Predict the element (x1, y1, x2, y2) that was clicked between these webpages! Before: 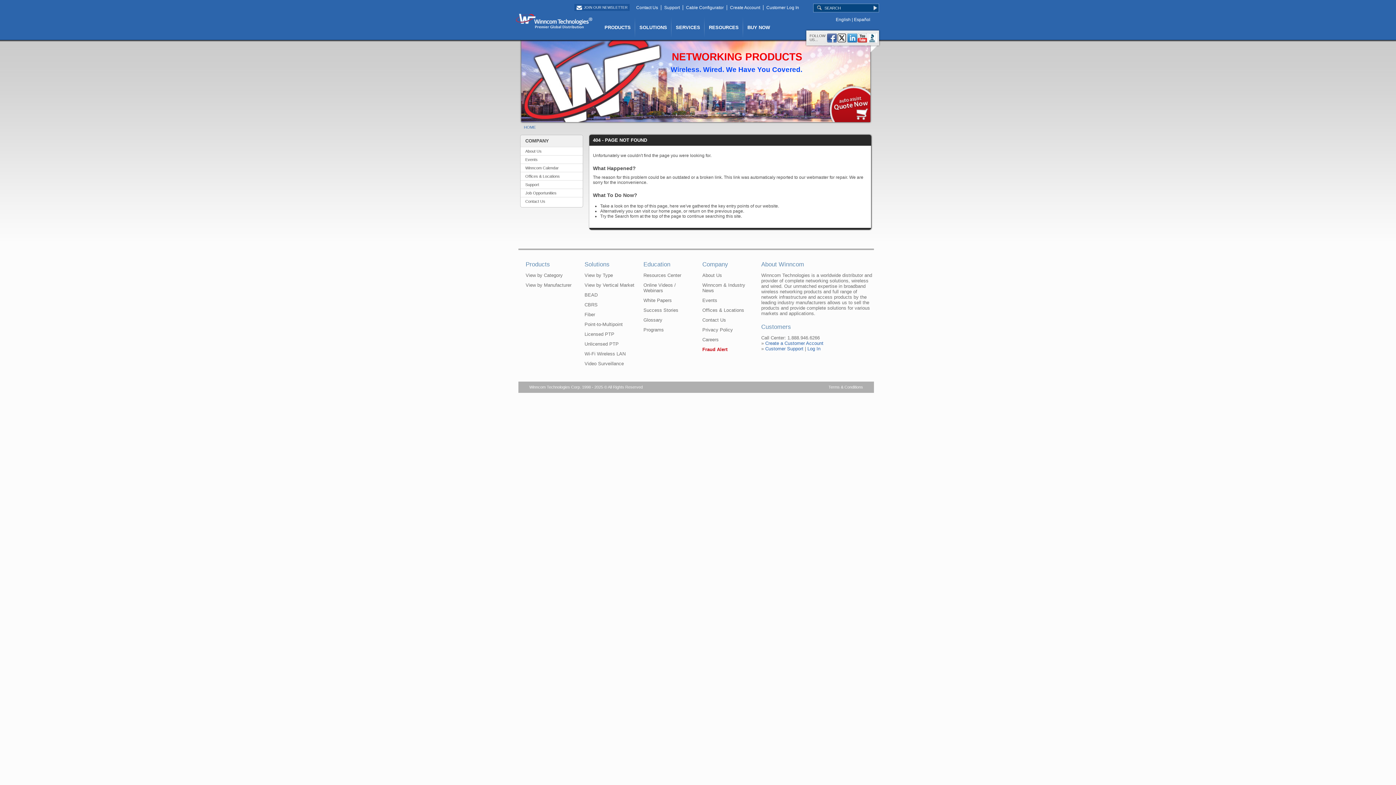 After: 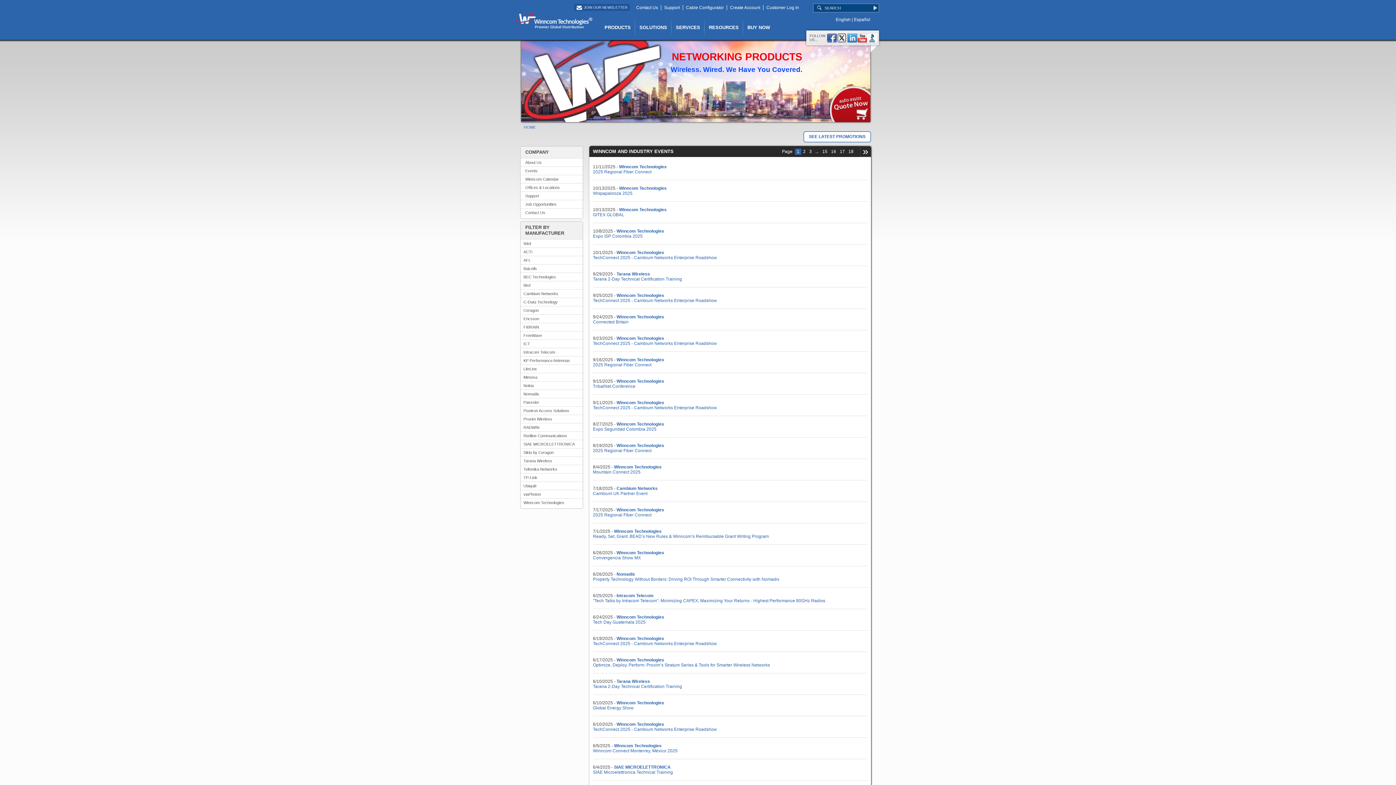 Action: bbox: (702, 282, 754, 293) label: Winncom & Industry News